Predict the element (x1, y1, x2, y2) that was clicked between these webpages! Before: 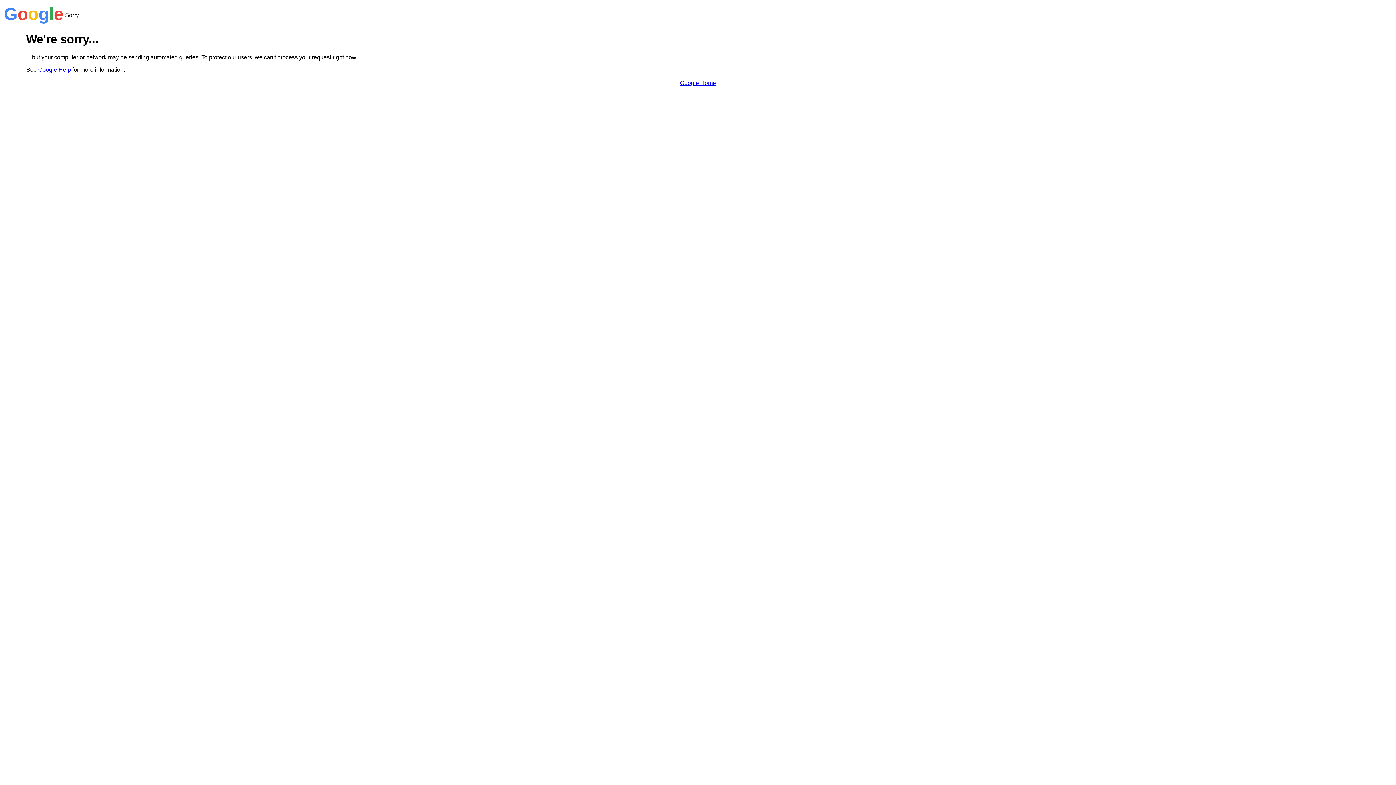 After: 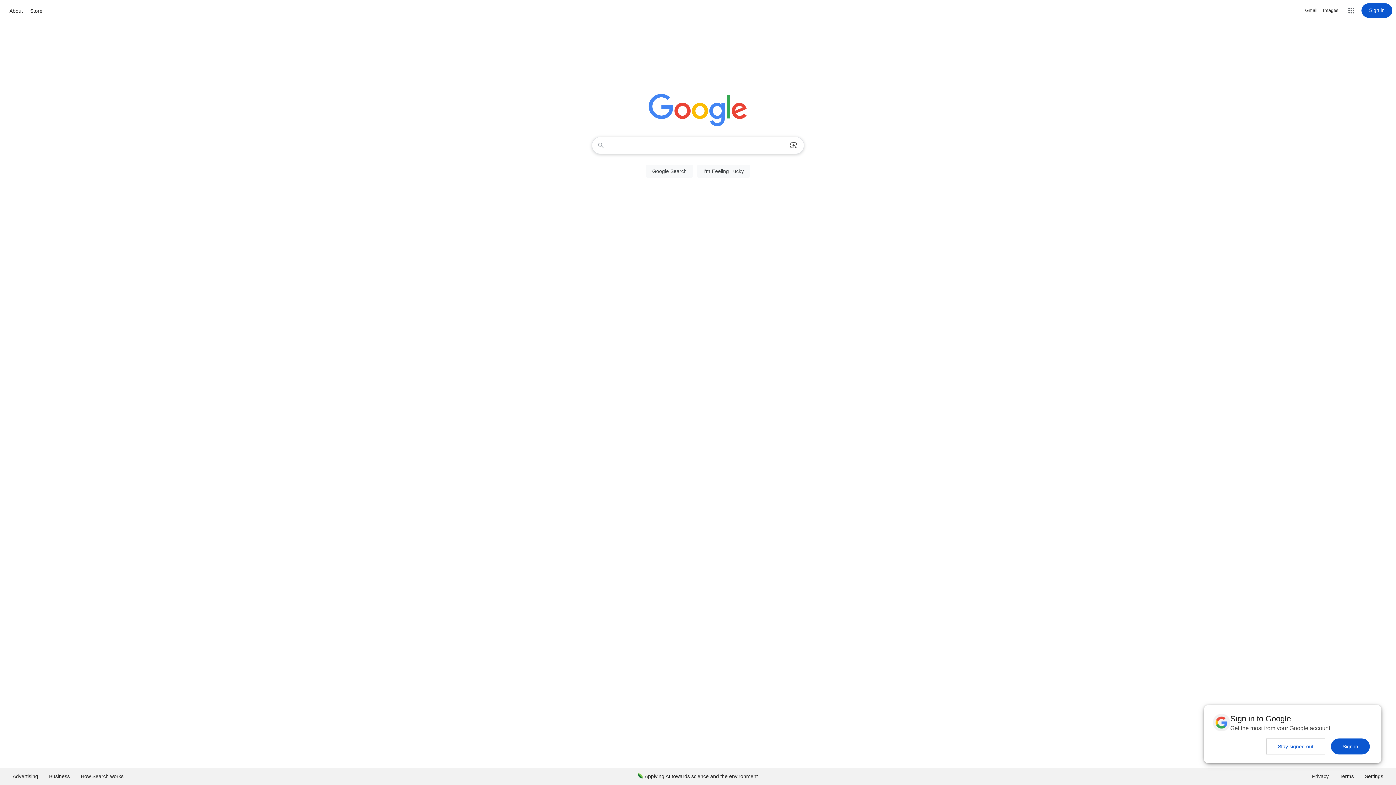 Action: bbox: (680, 79, 716, 86) label: Google Home